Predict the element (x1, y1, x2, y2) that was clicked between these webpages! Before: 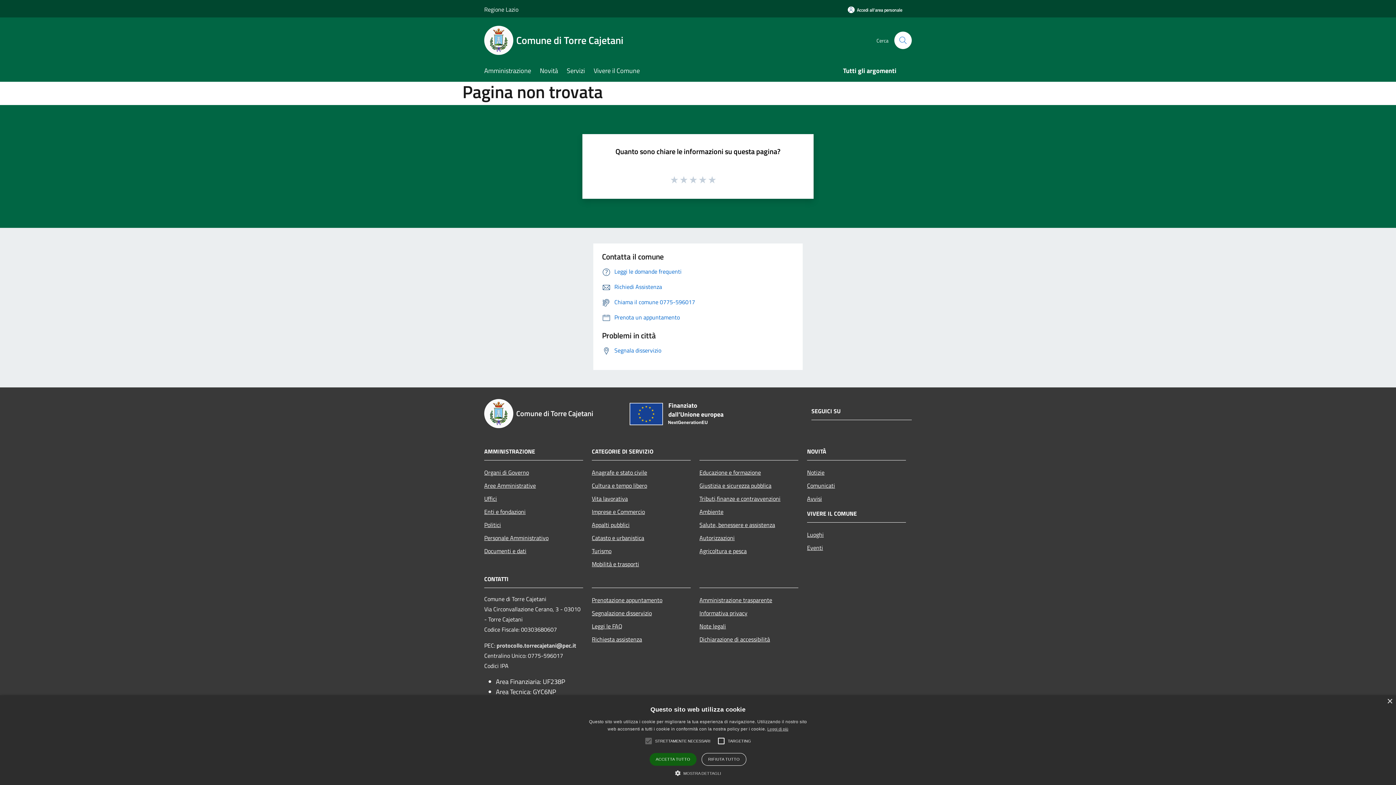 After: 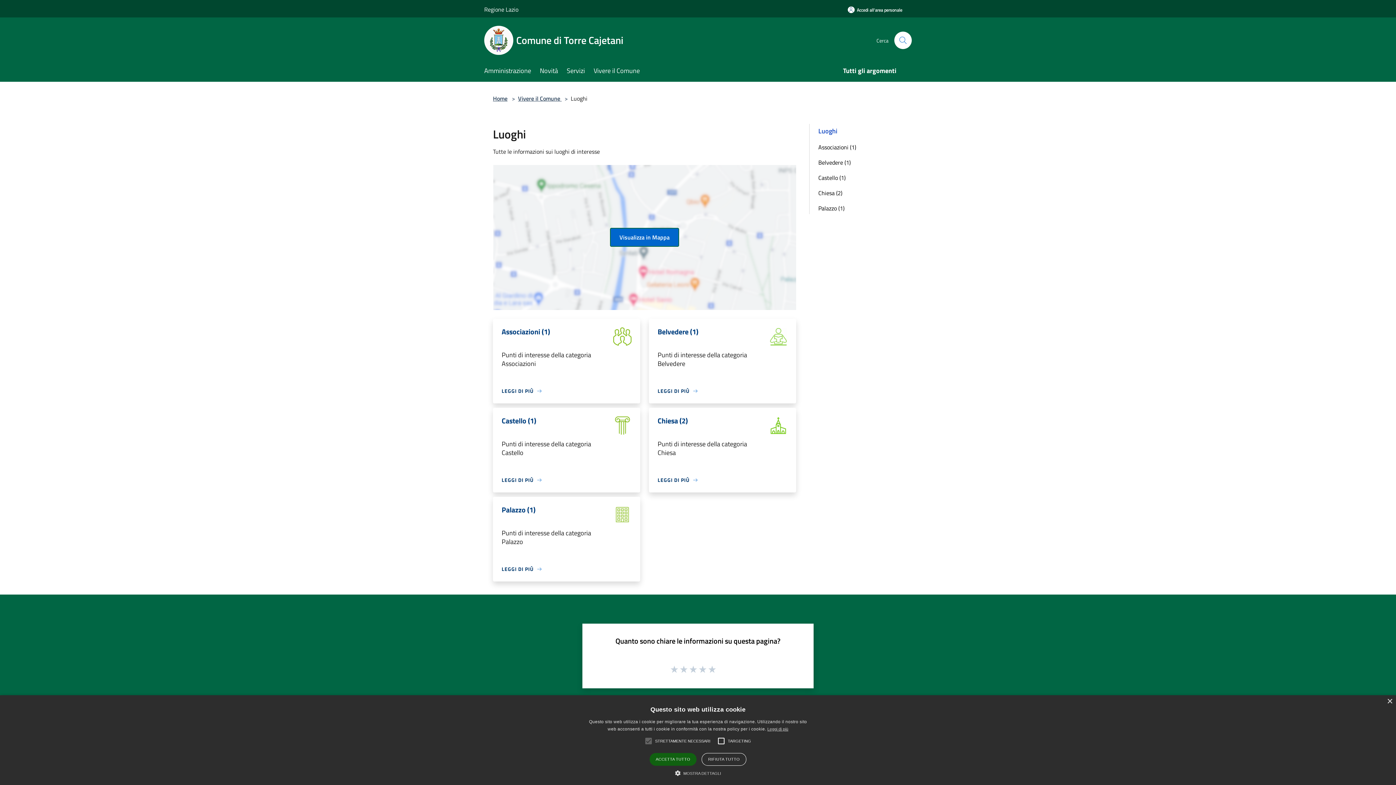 Action: bbox: (807, 528, 906, 541) label: Luoghi